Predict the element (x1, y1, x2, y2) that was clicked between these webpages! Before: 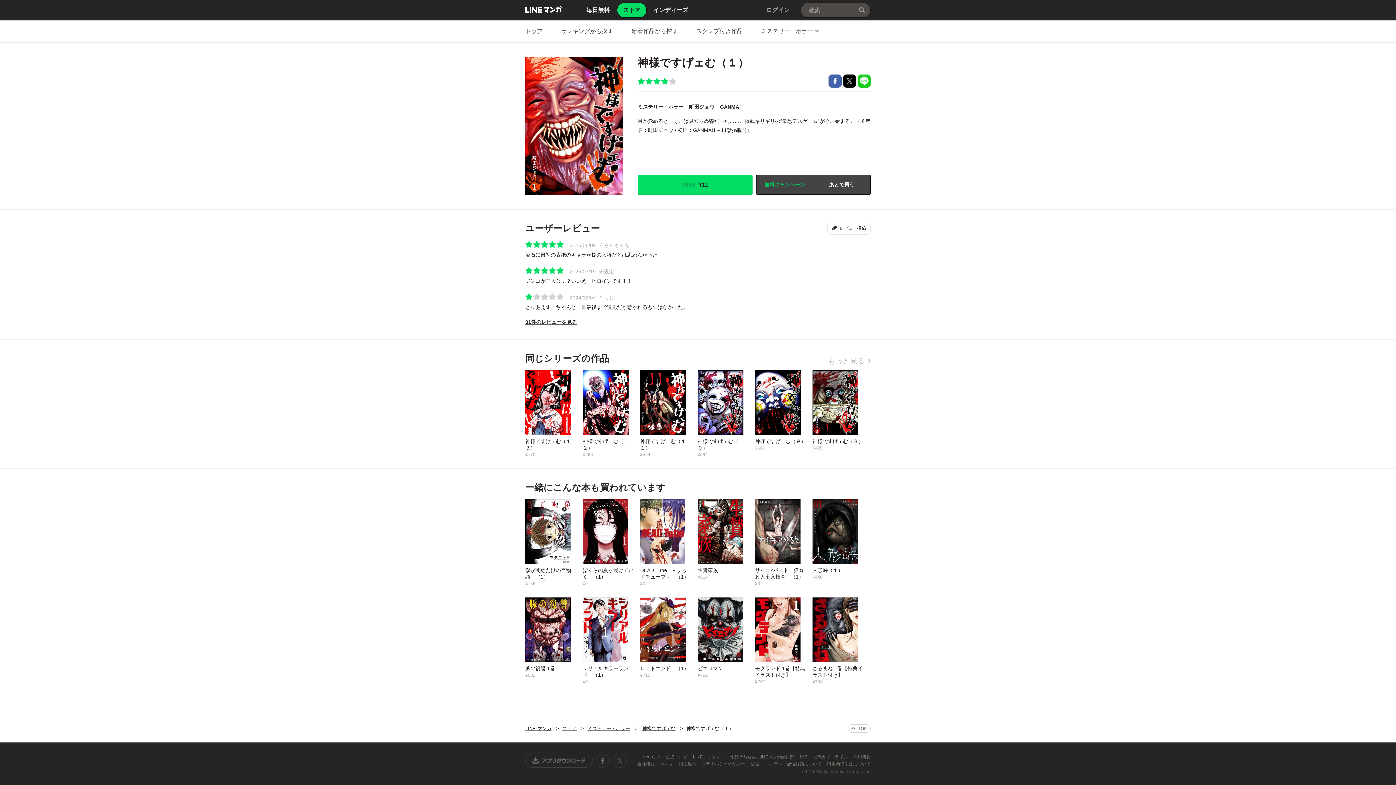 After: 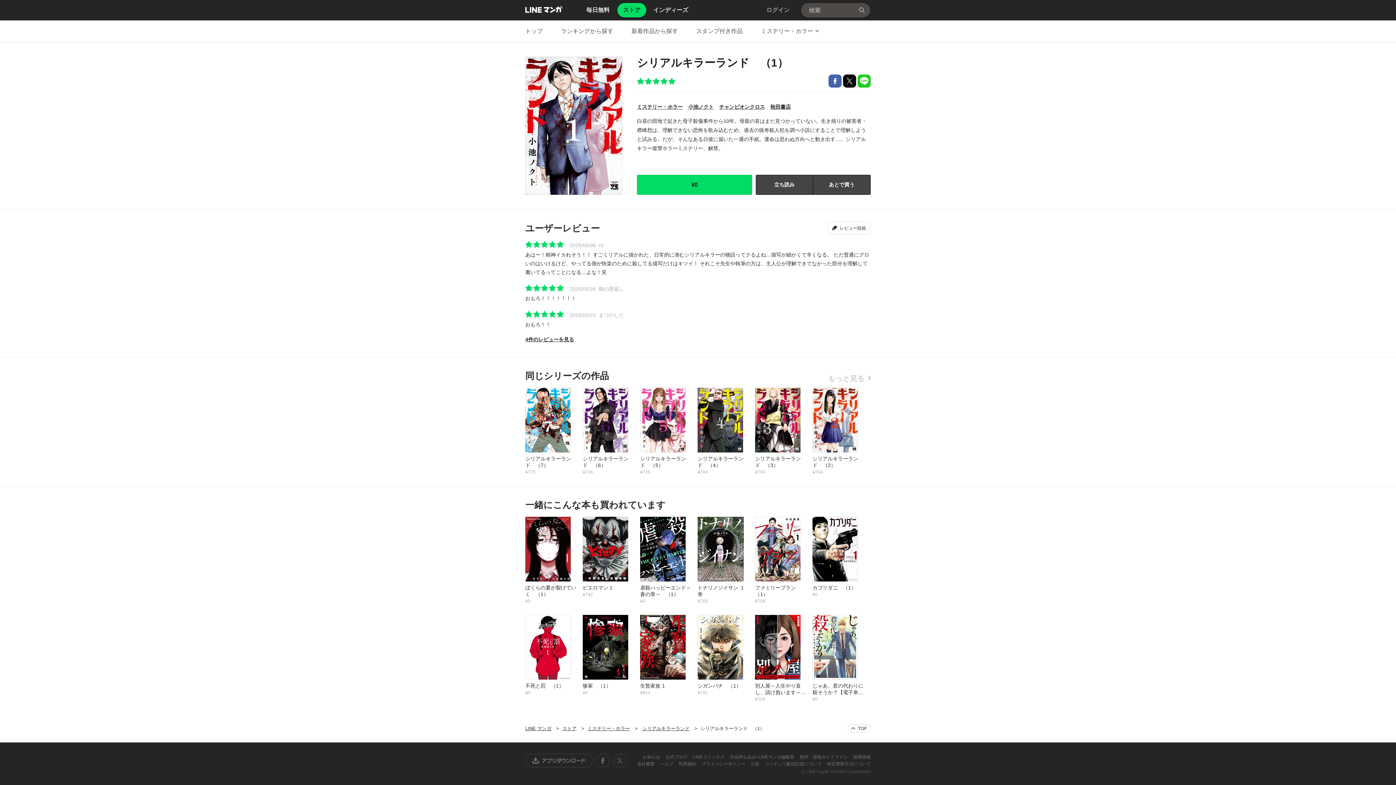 Action: label: シリアルキラーランド　（1）
¥0 bbox: (582, 597, 640, 685)